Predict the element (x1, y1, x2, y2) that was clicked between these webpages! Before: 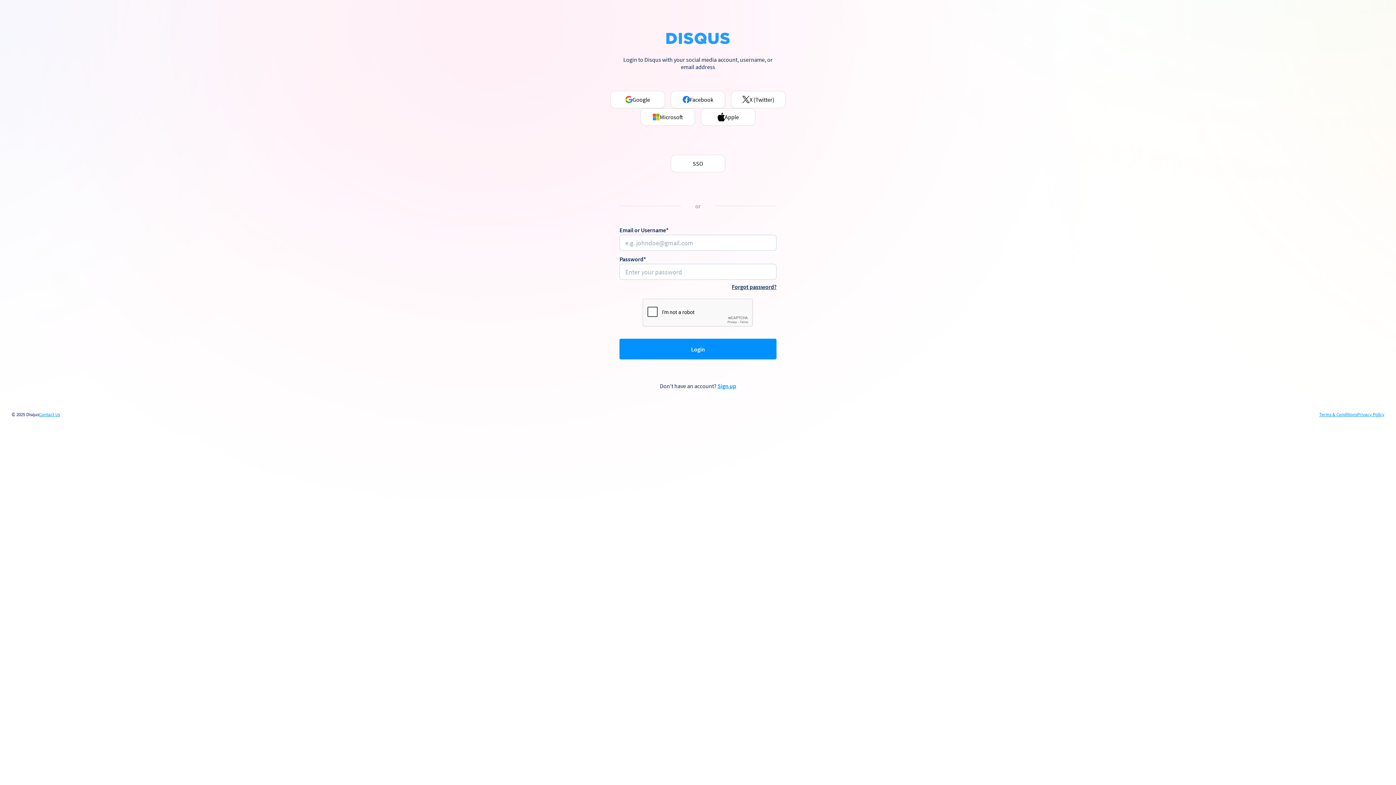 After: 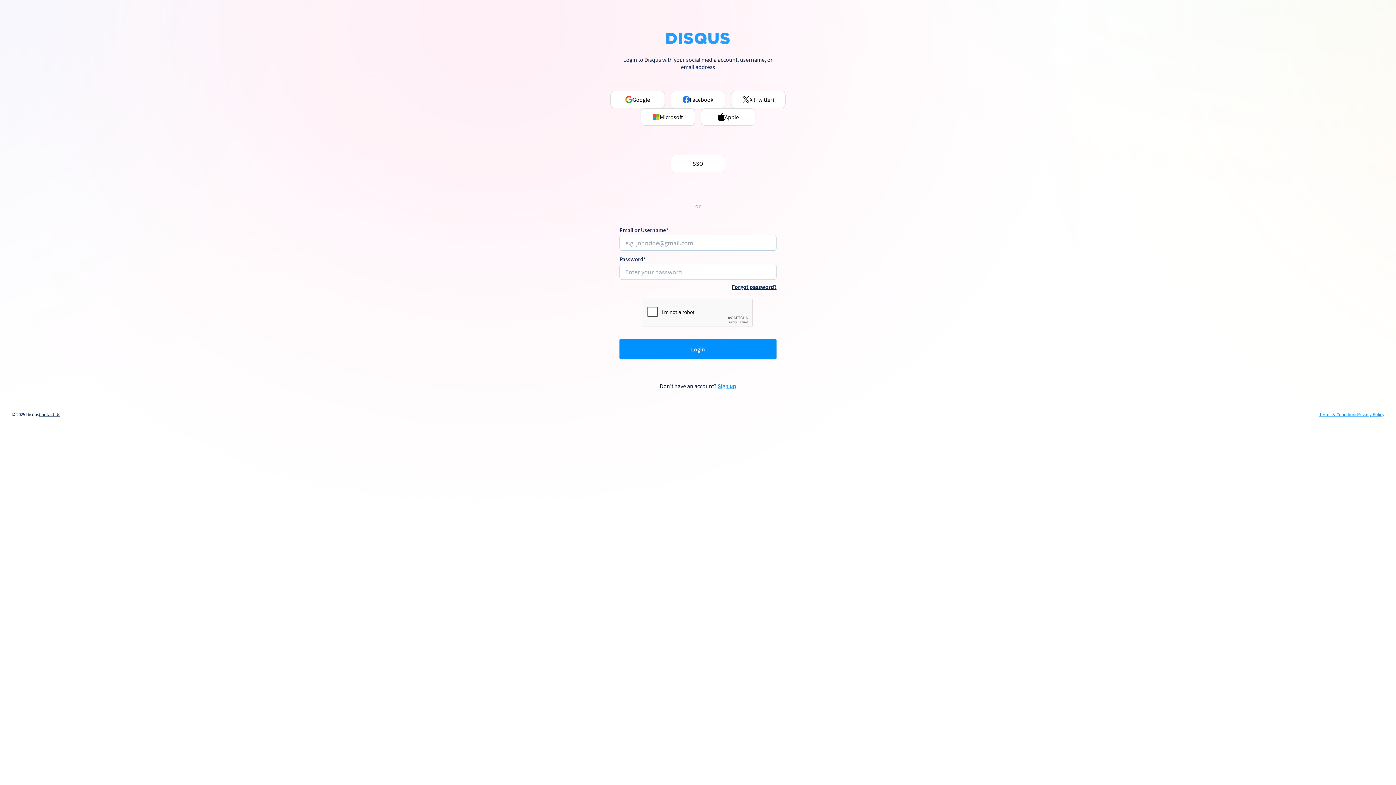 Action: bbox: (38, 412, 60, 417) label: Contact Us